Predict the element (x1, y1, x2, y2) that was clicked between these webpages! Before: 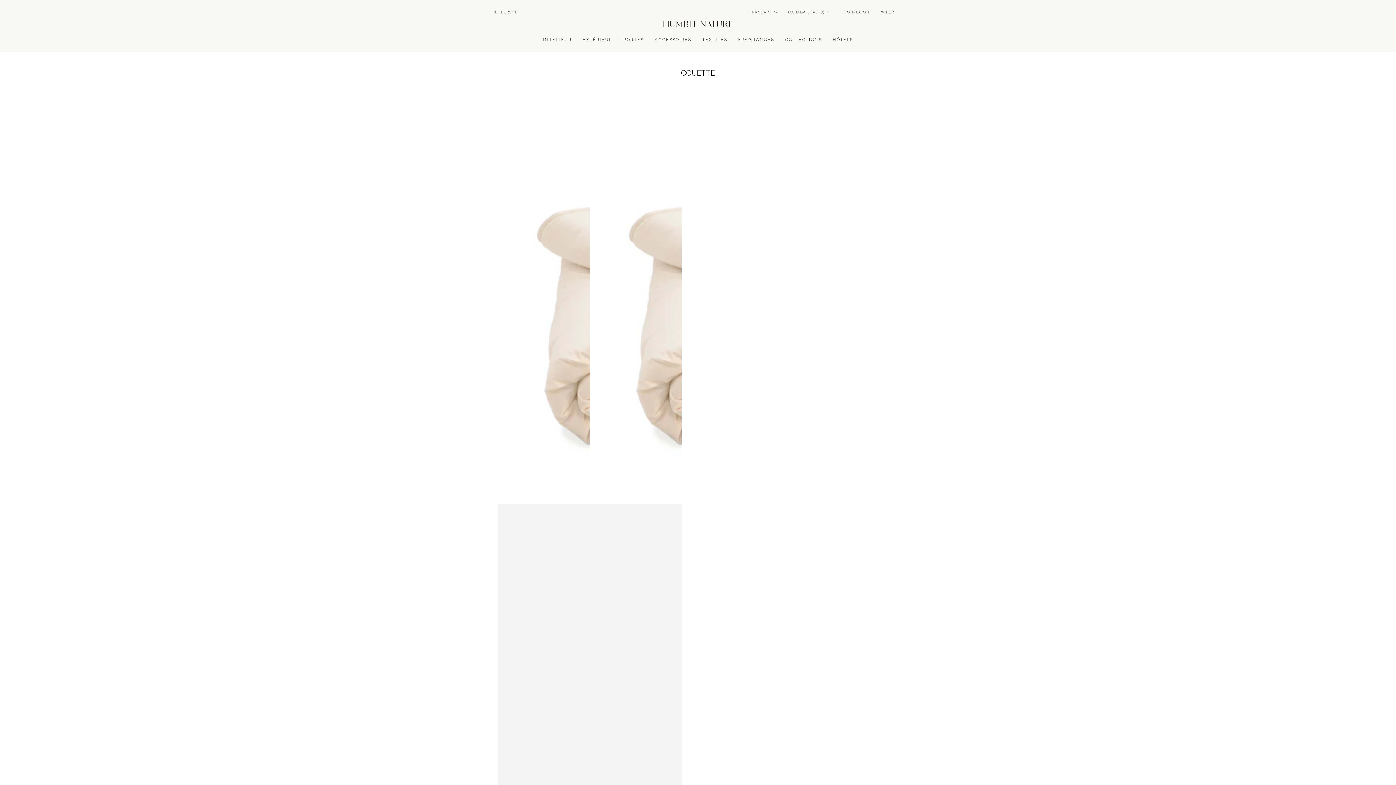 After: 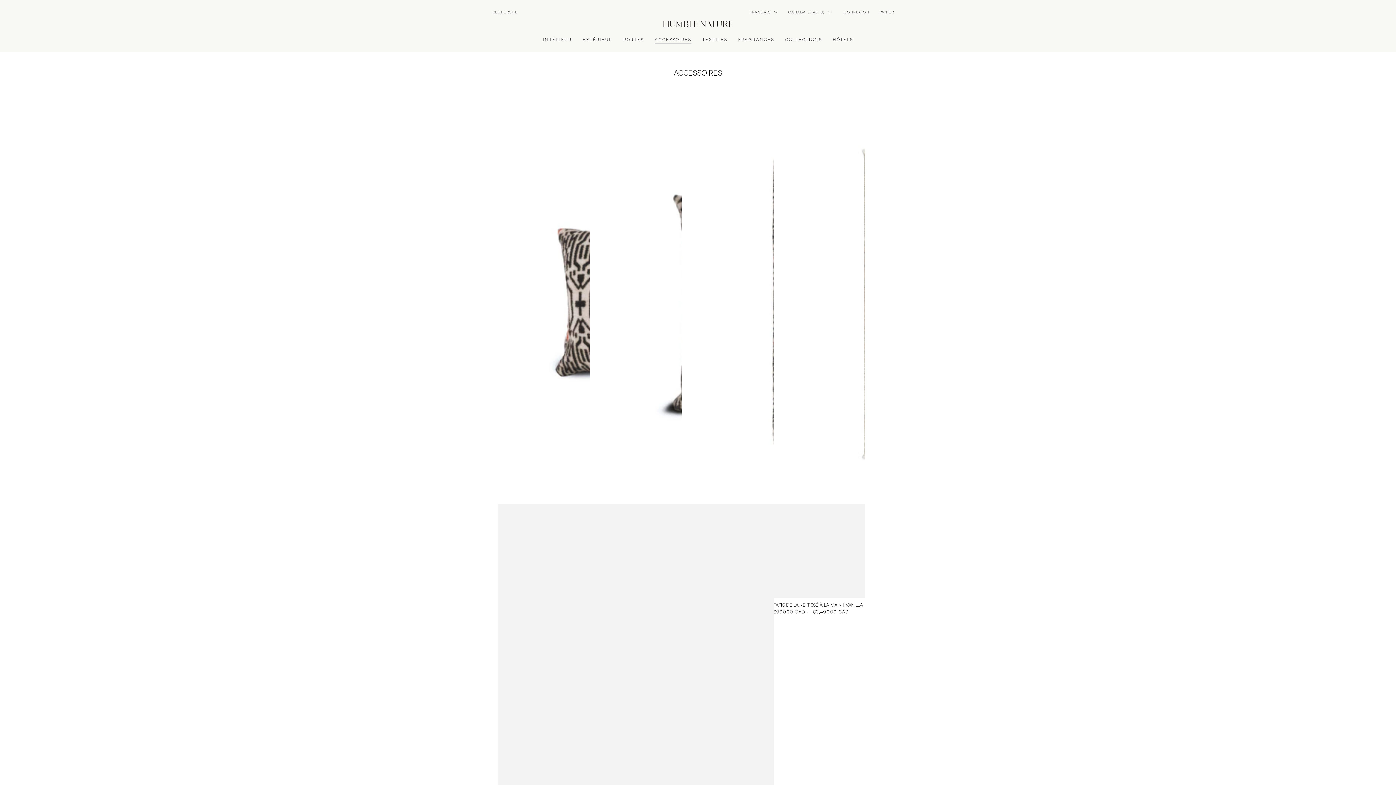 Action: bbox: (649, 31, 696, 47) label: ACCESSOIRES